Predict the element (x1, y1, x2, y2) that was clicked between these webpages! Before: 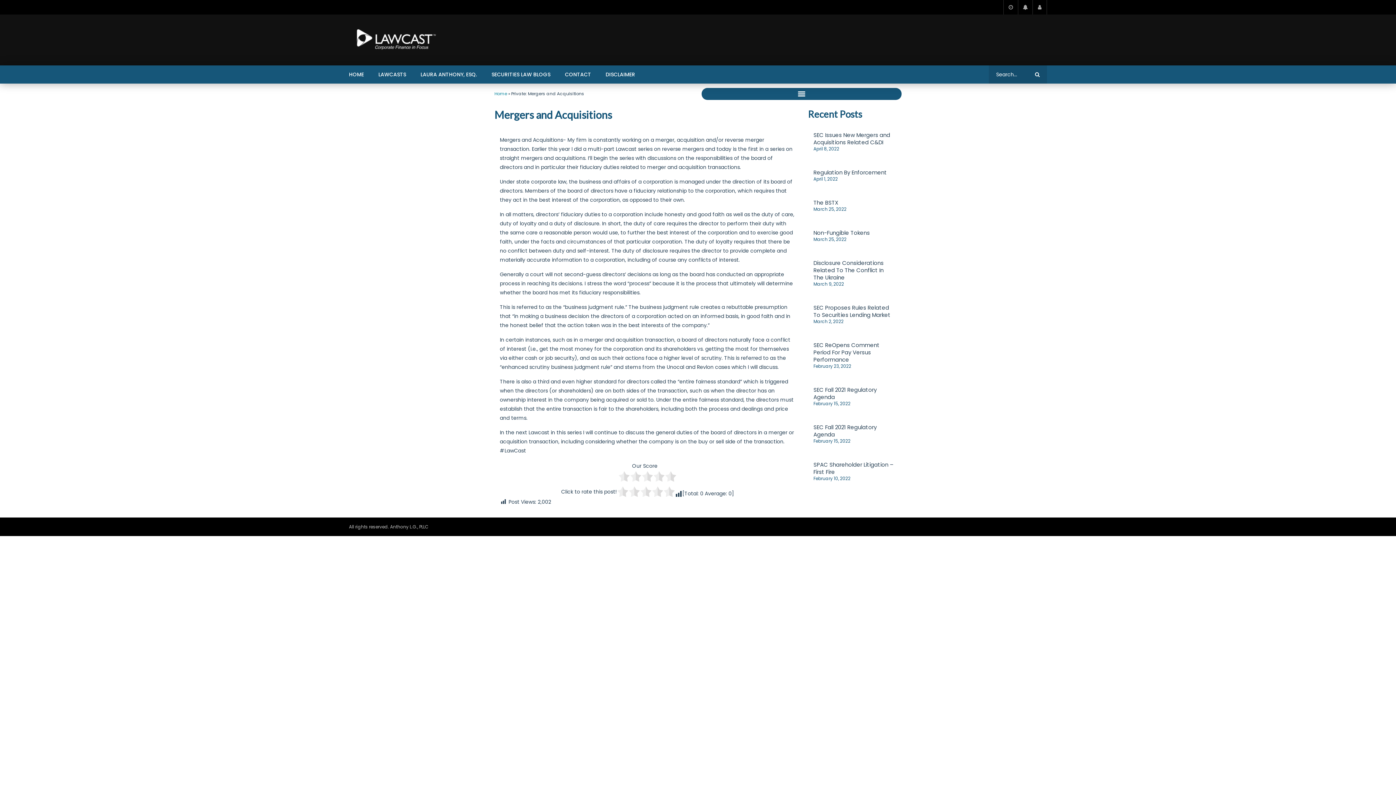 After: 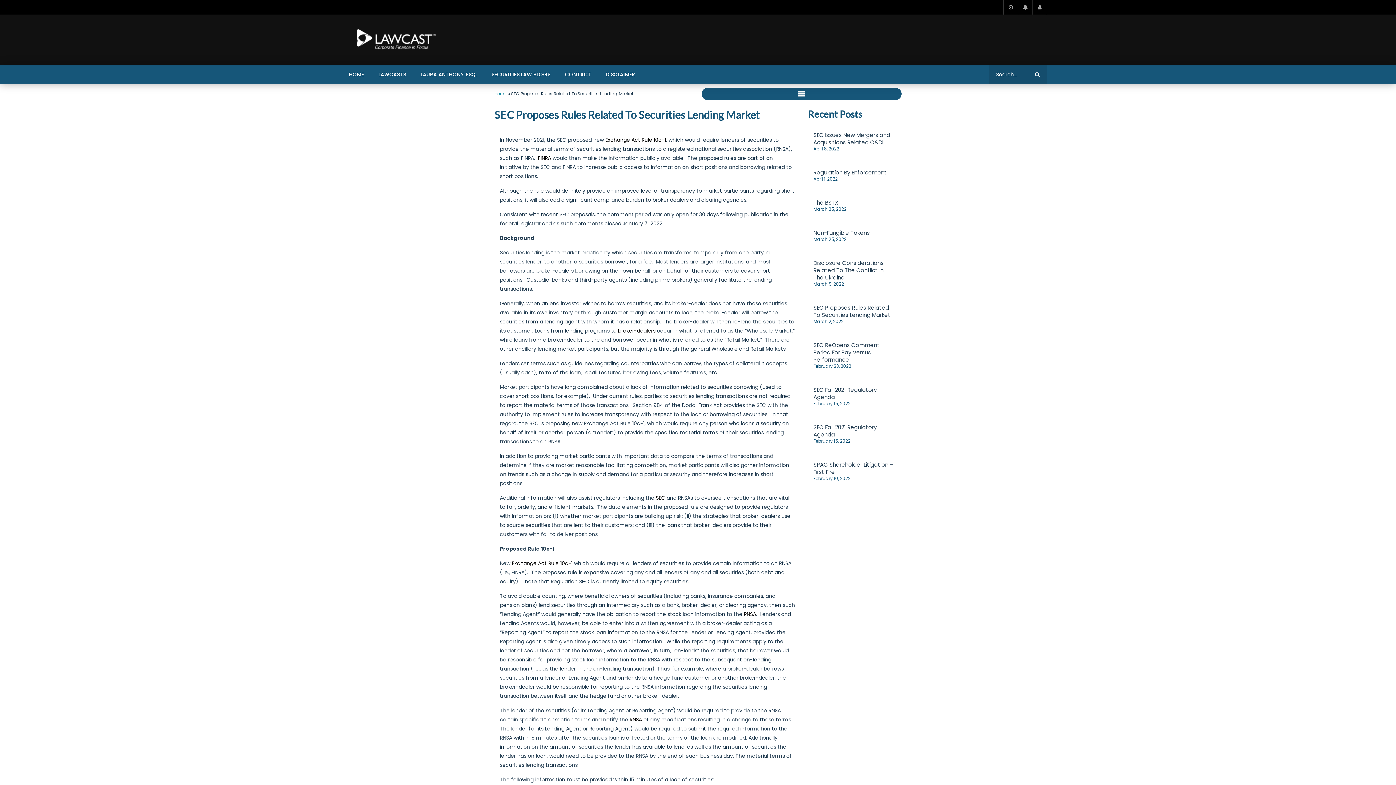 Action: bbox: (813, 304, 890, 318) label: SEC Proposes Rules Related To Securities Lending Market